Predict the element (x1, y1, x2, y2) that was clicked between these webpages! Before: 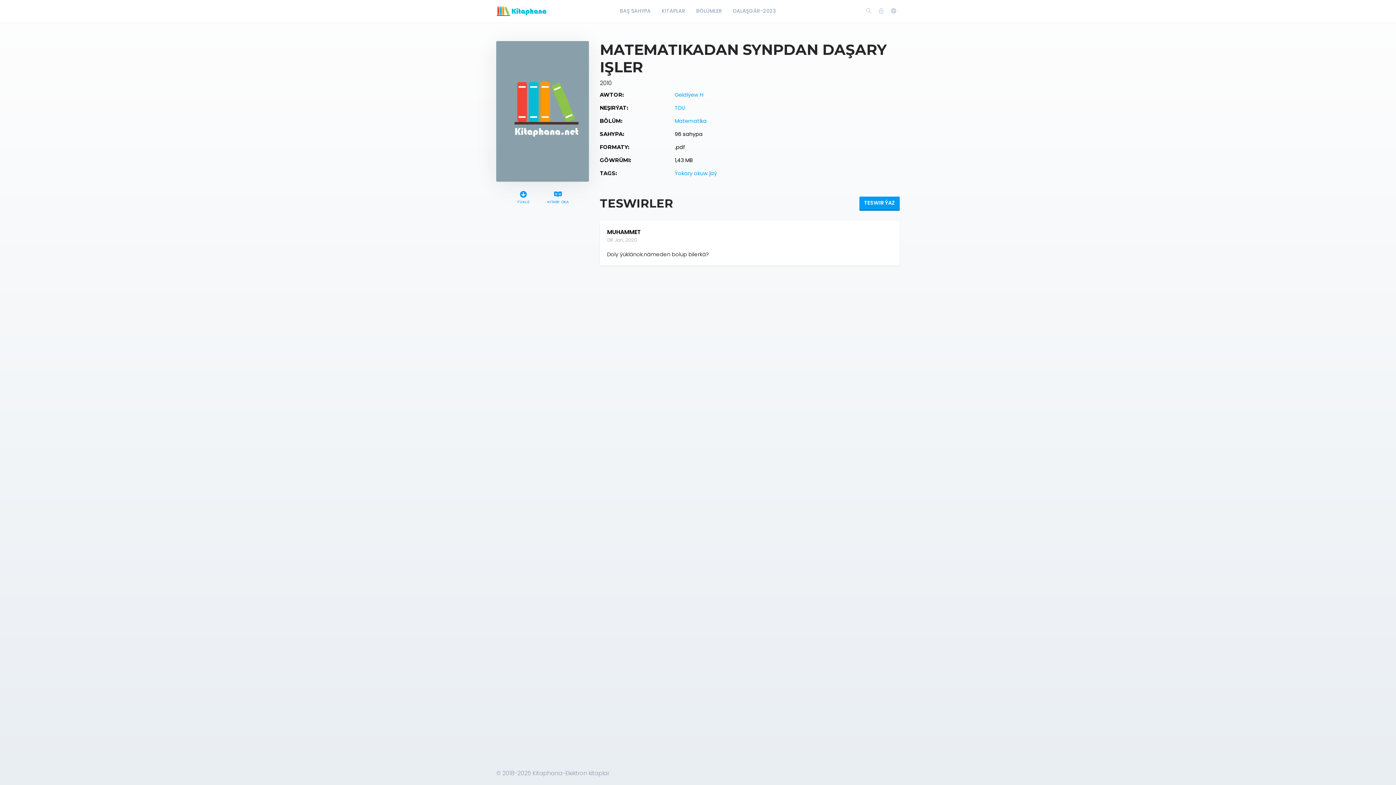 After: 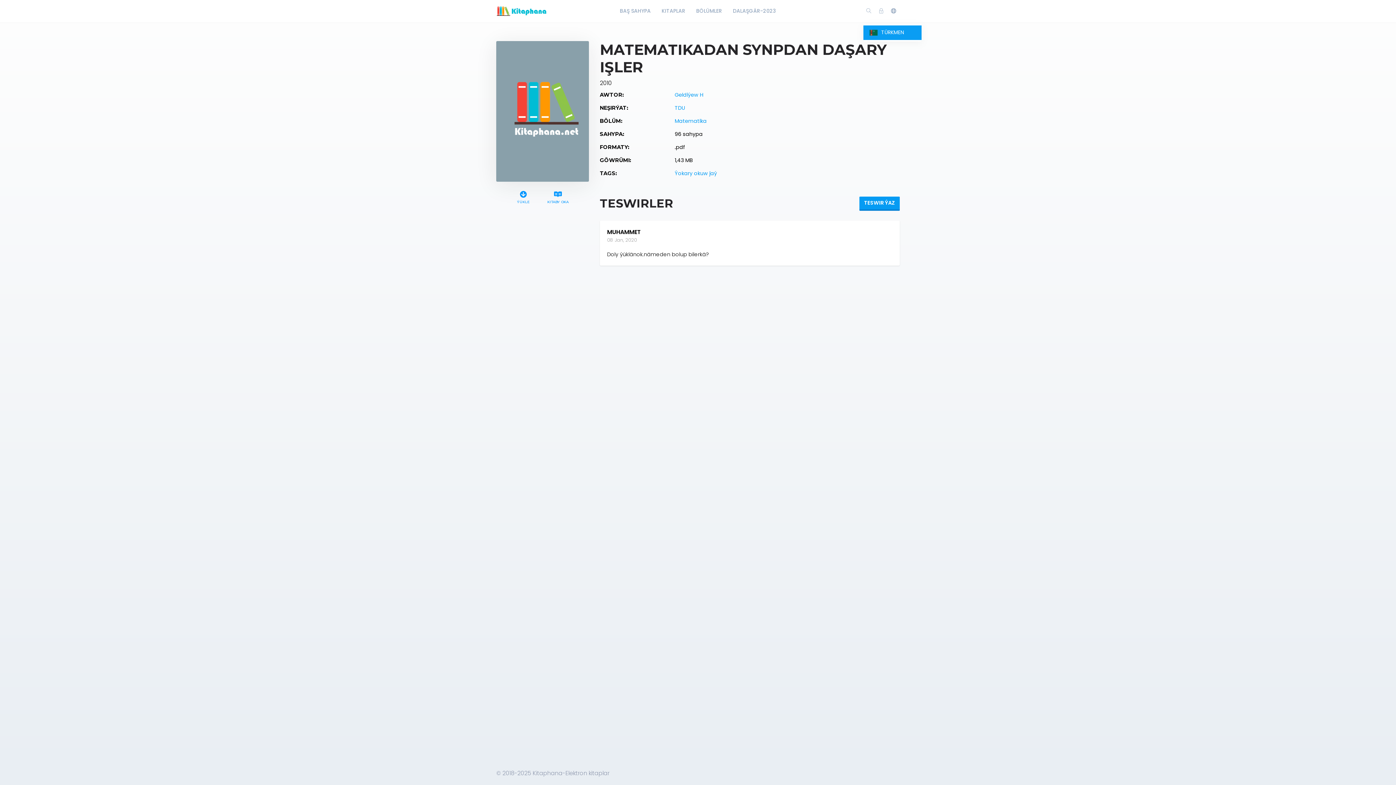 Action: bbox: (887, -1, 900, 23)